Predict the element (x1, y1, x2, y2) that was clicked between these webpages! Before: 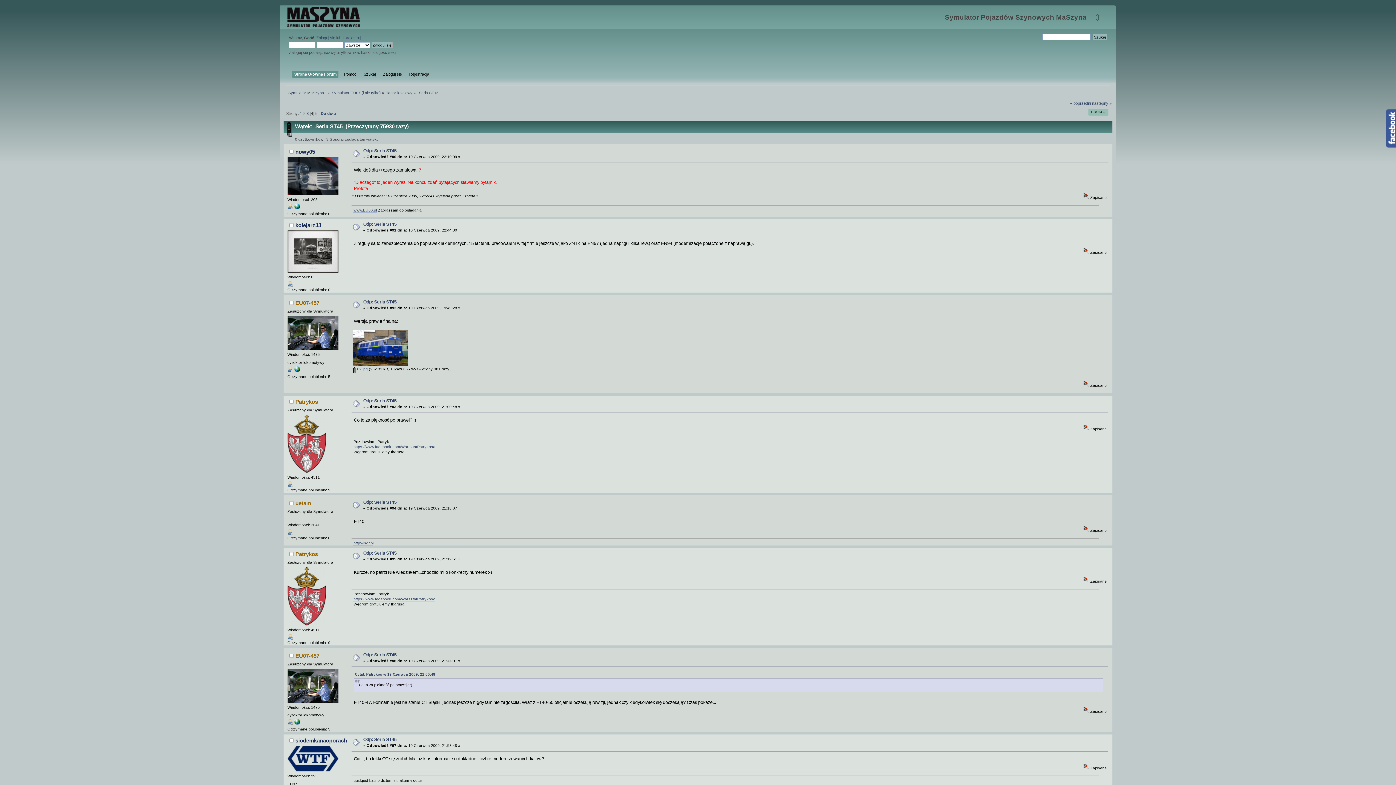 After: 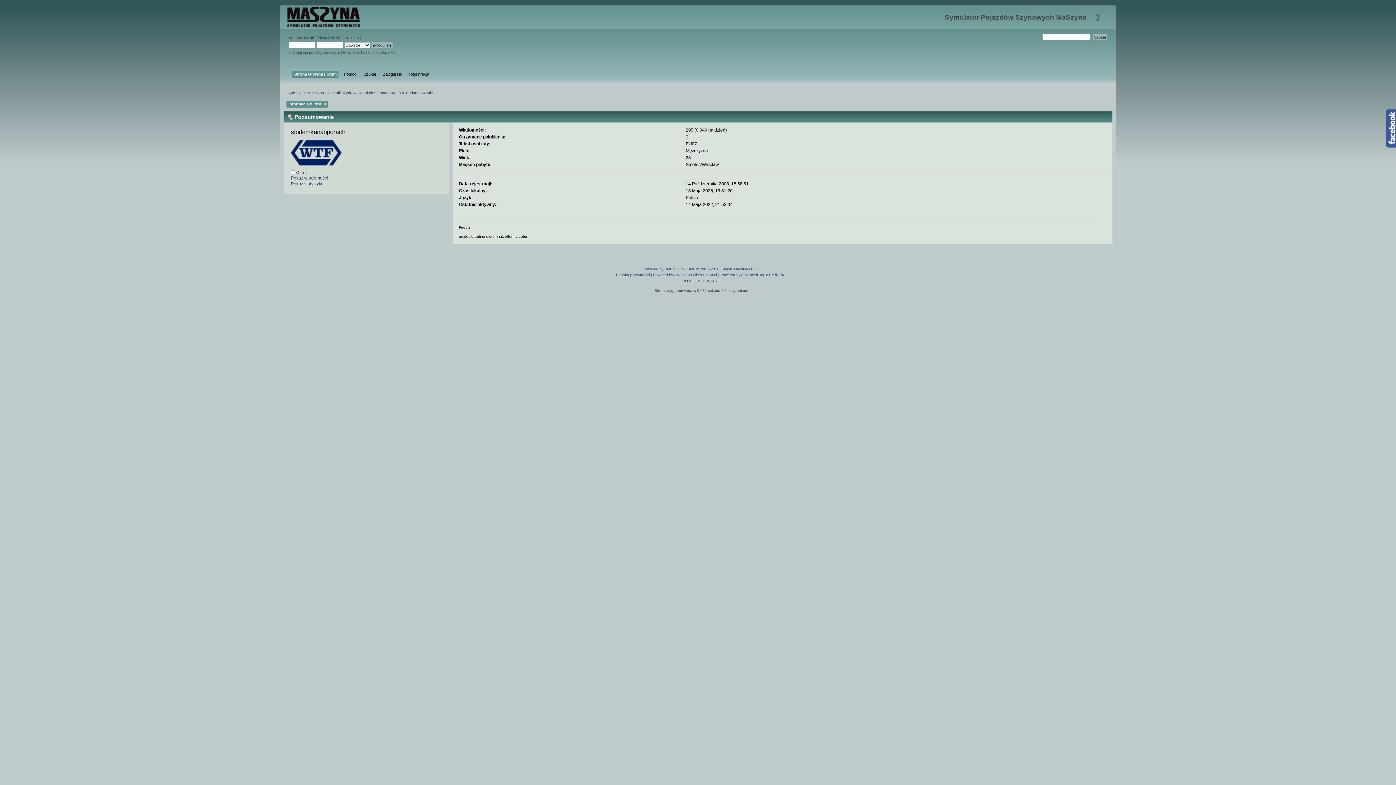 Action: label: siodemkanaoporach bbox: (295, 737, 347, 744)